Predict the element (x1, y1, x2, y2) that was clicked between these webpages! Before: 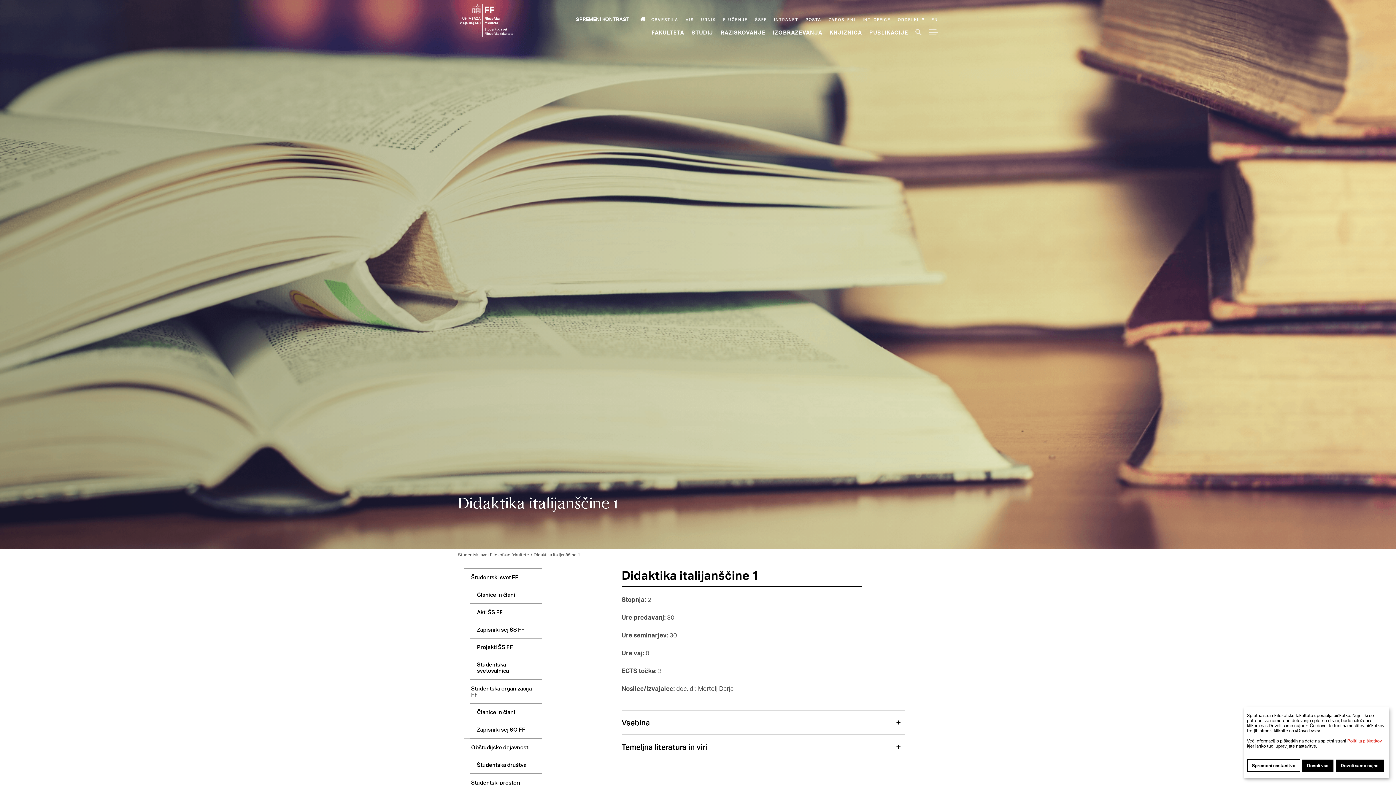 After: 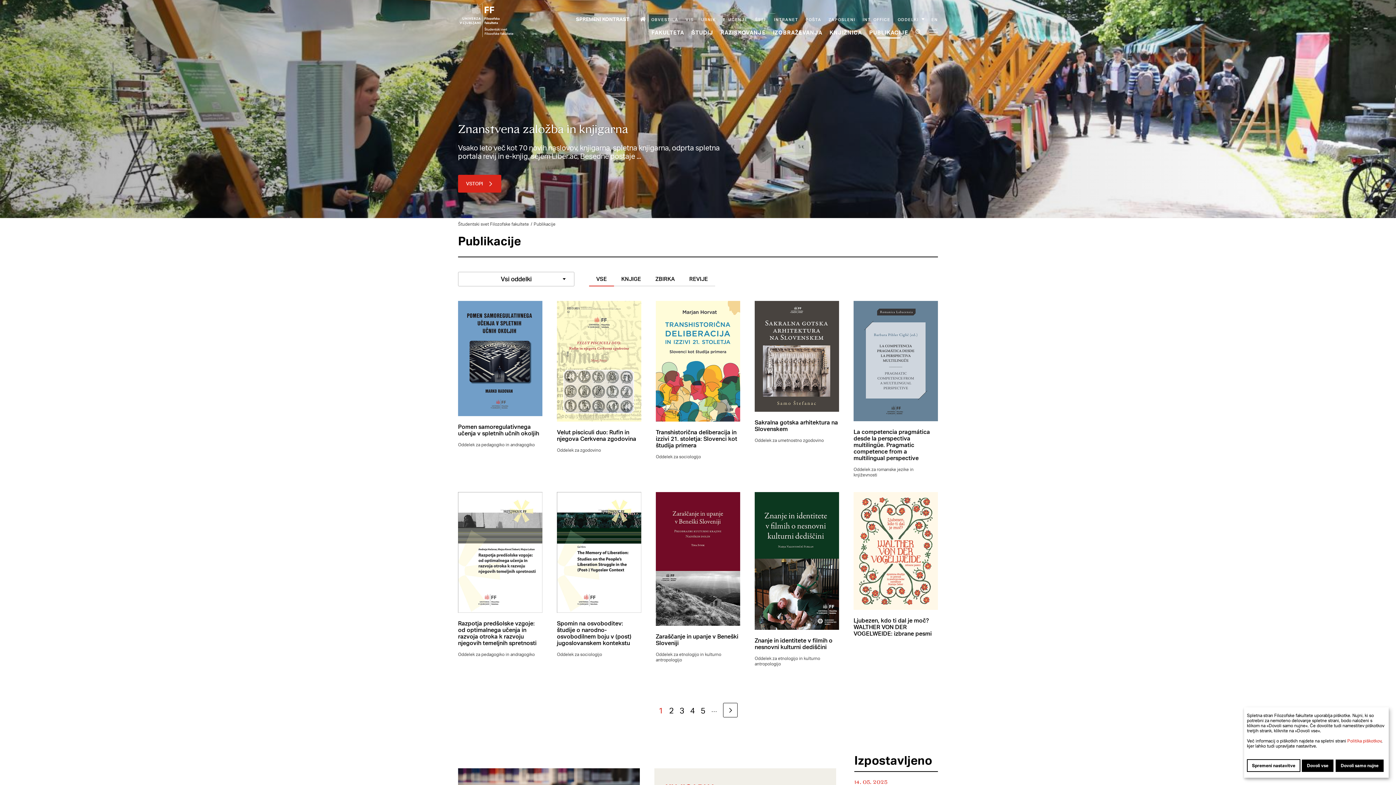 Action: label: Publikacije bbox: (869, 28, 908, 35)